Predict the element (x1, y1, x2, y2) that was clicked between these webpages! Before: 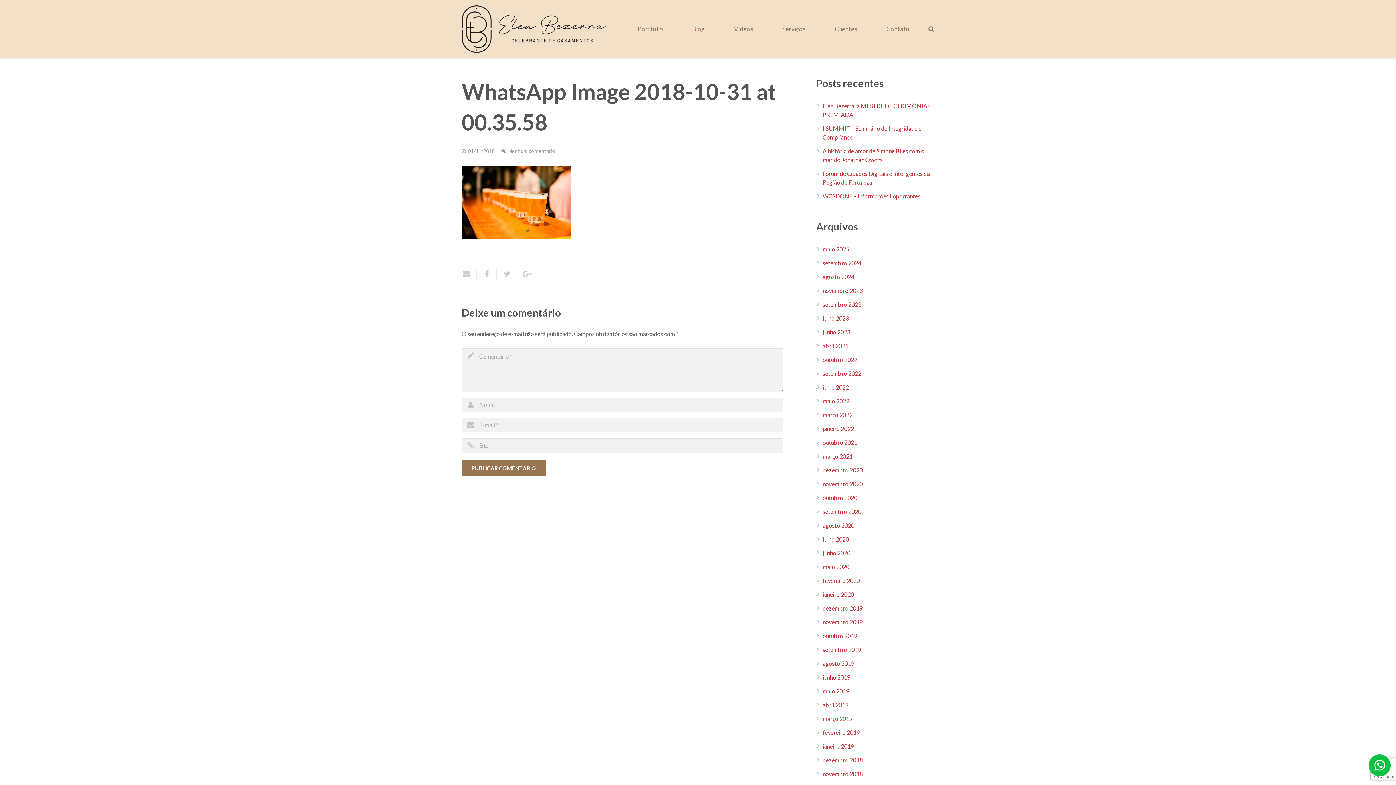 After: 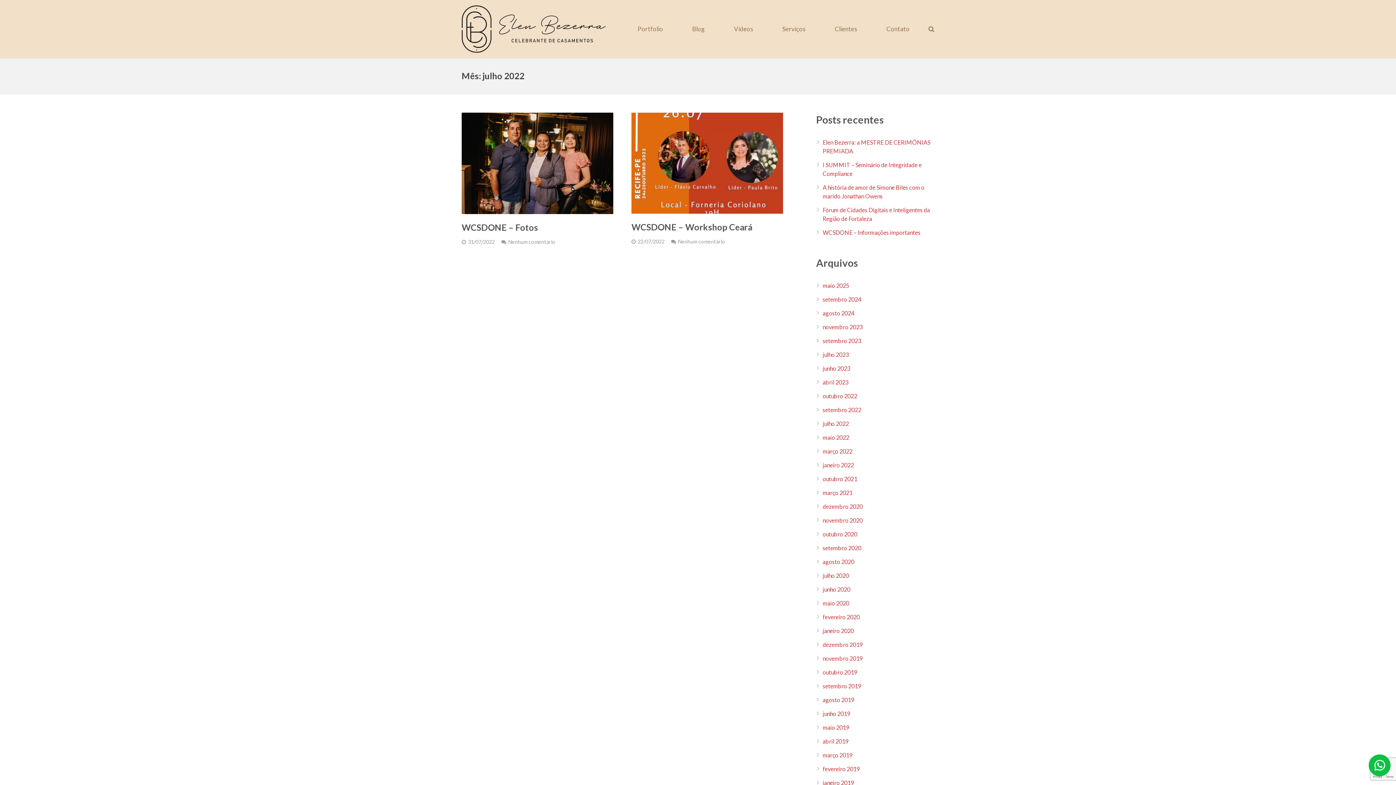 Action: bbox: (822, 384, 849, 390) label: julho 2022